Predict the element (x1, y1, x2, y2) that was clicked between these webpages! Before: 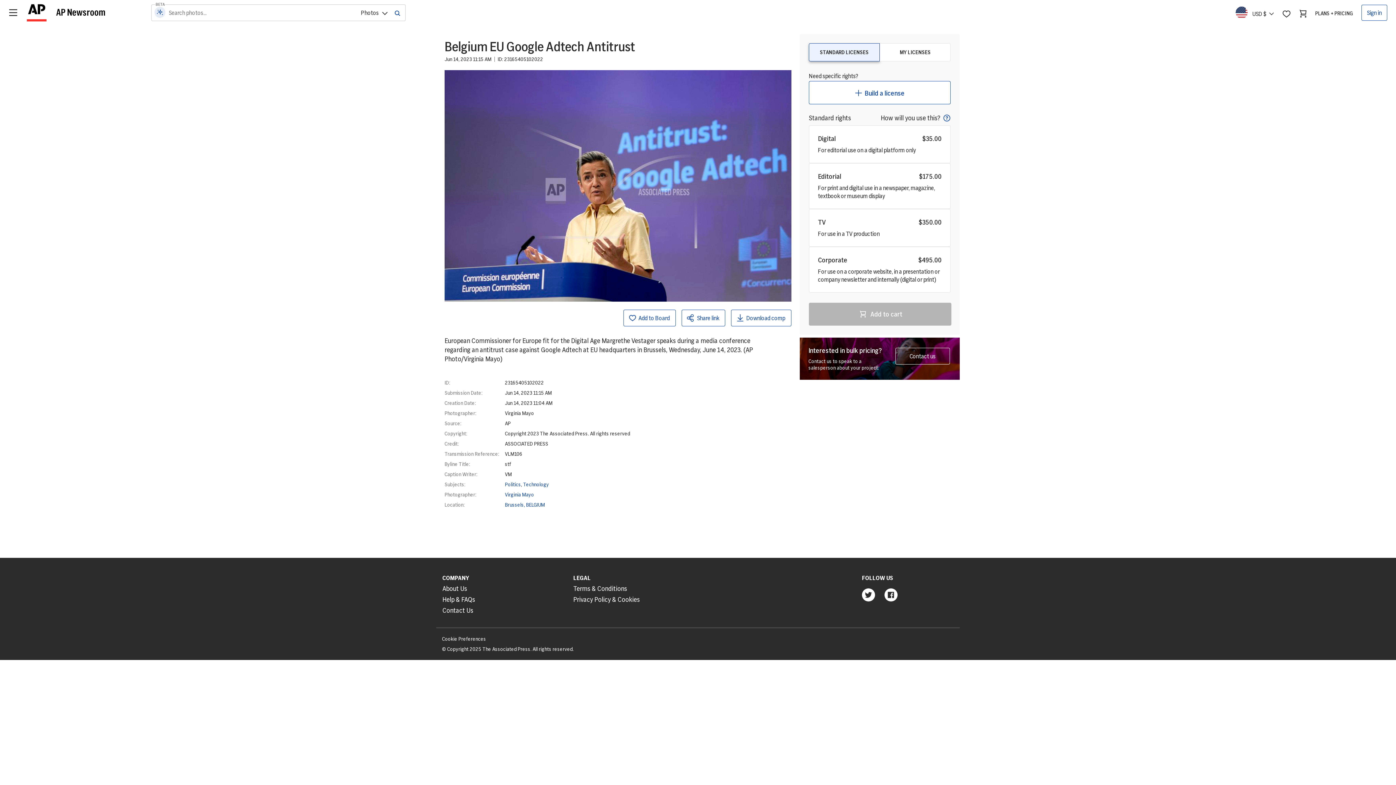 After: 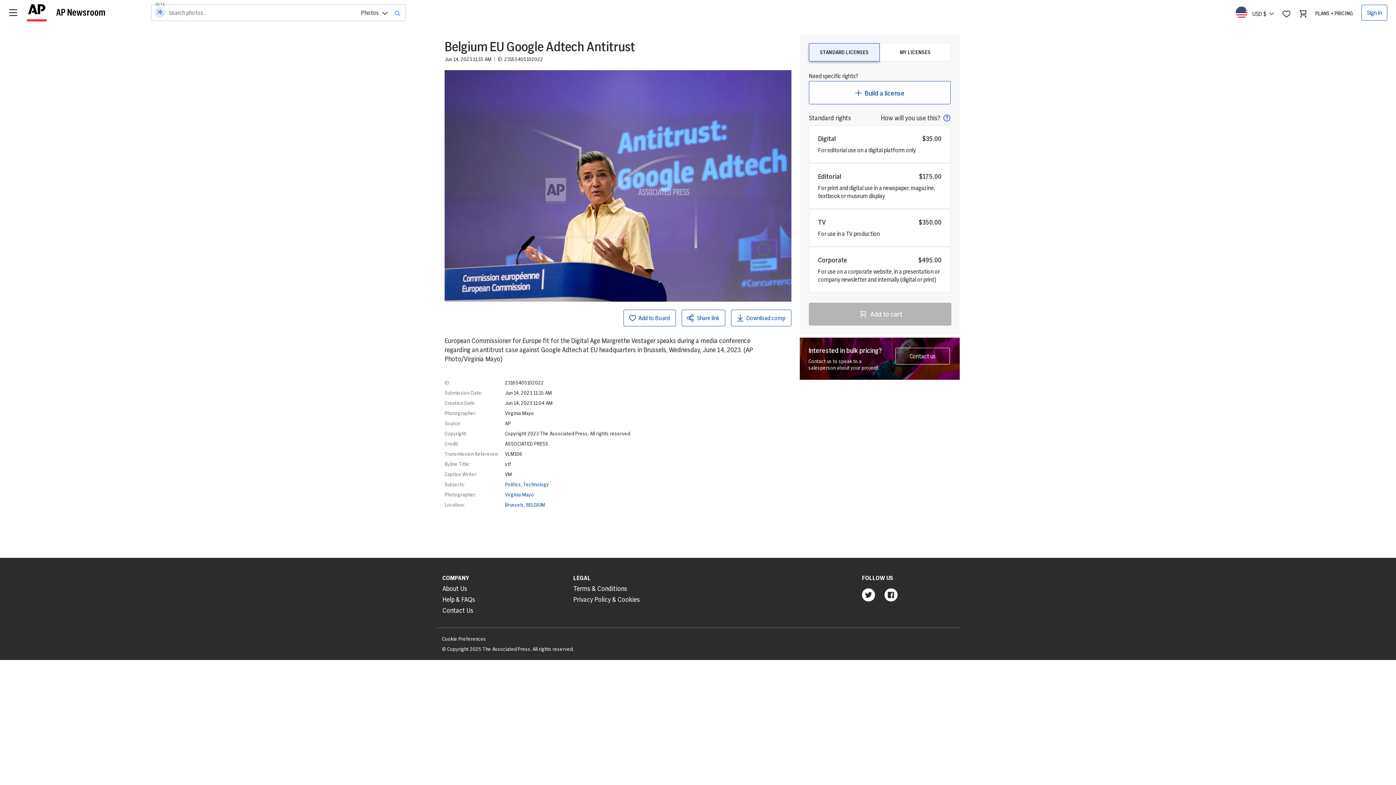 Action: bbox: (389, 4, 405, 20)